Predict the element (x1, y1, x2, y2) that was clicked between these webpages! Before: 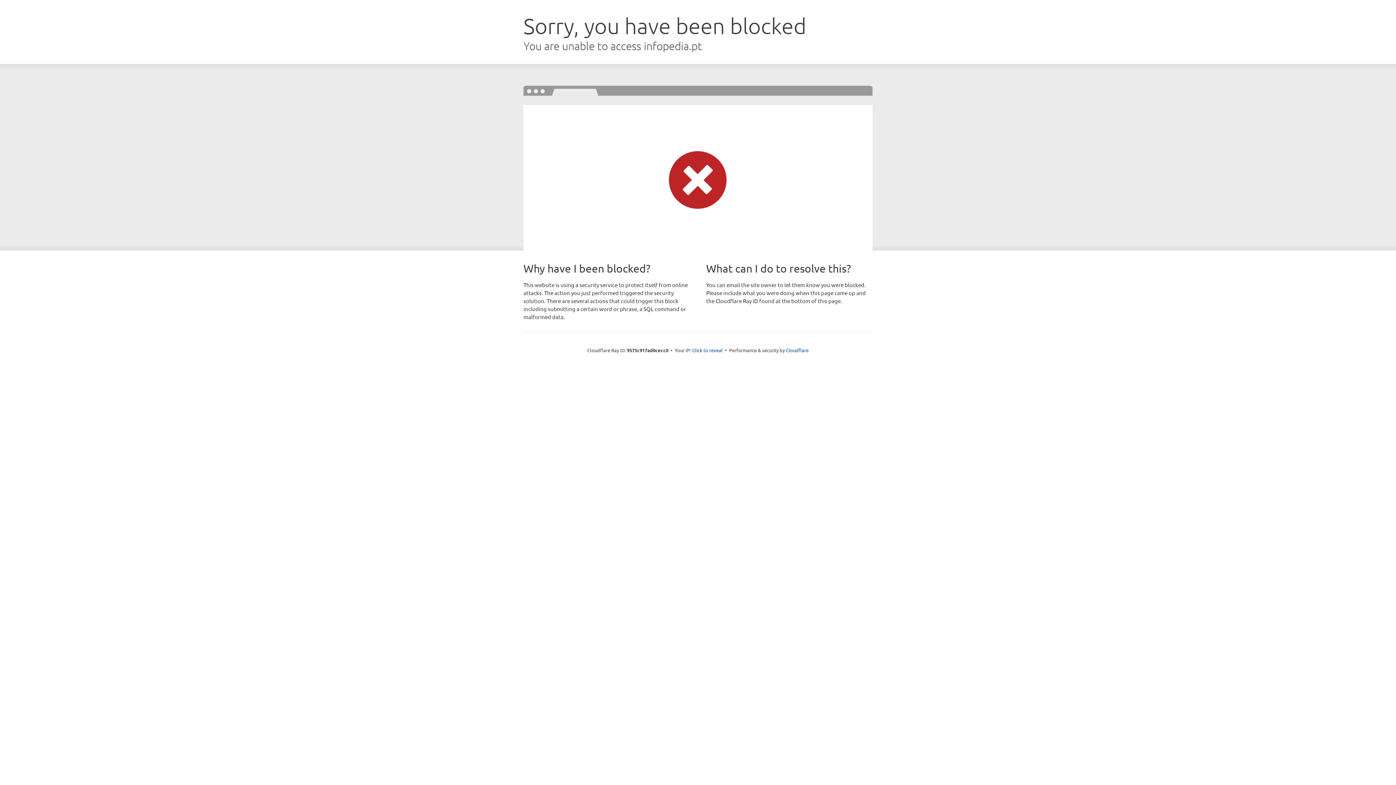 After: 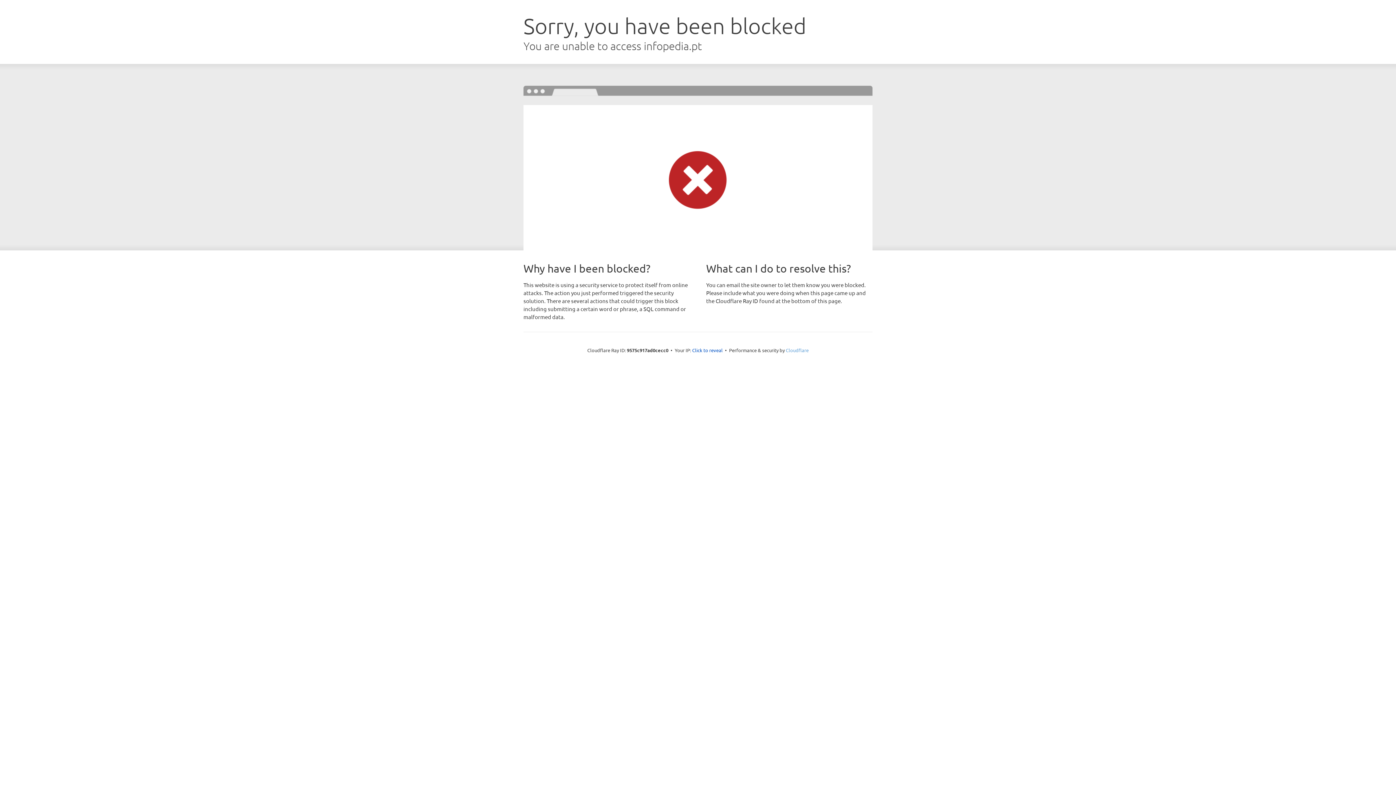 Action: bbox: (786, 347, 808, 353) label: Cloudflare